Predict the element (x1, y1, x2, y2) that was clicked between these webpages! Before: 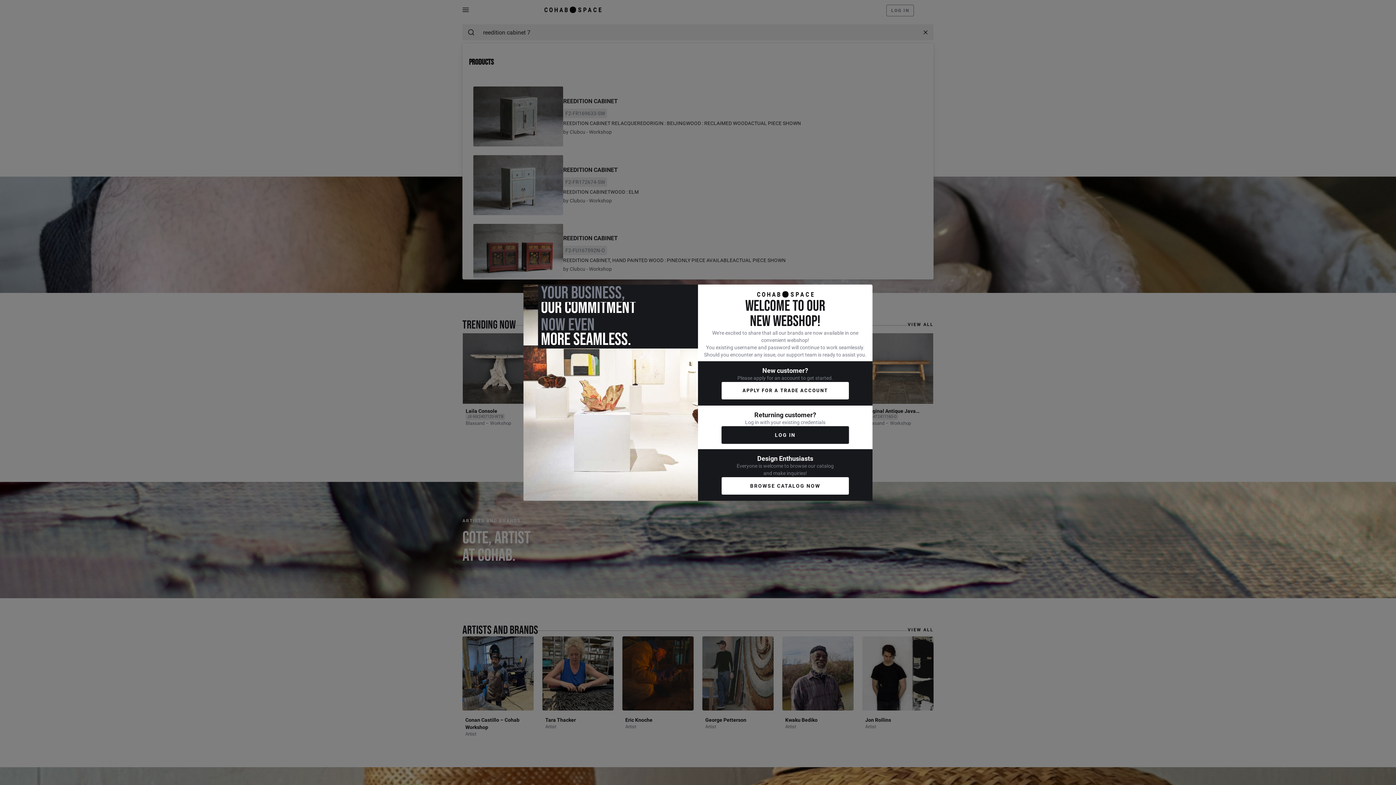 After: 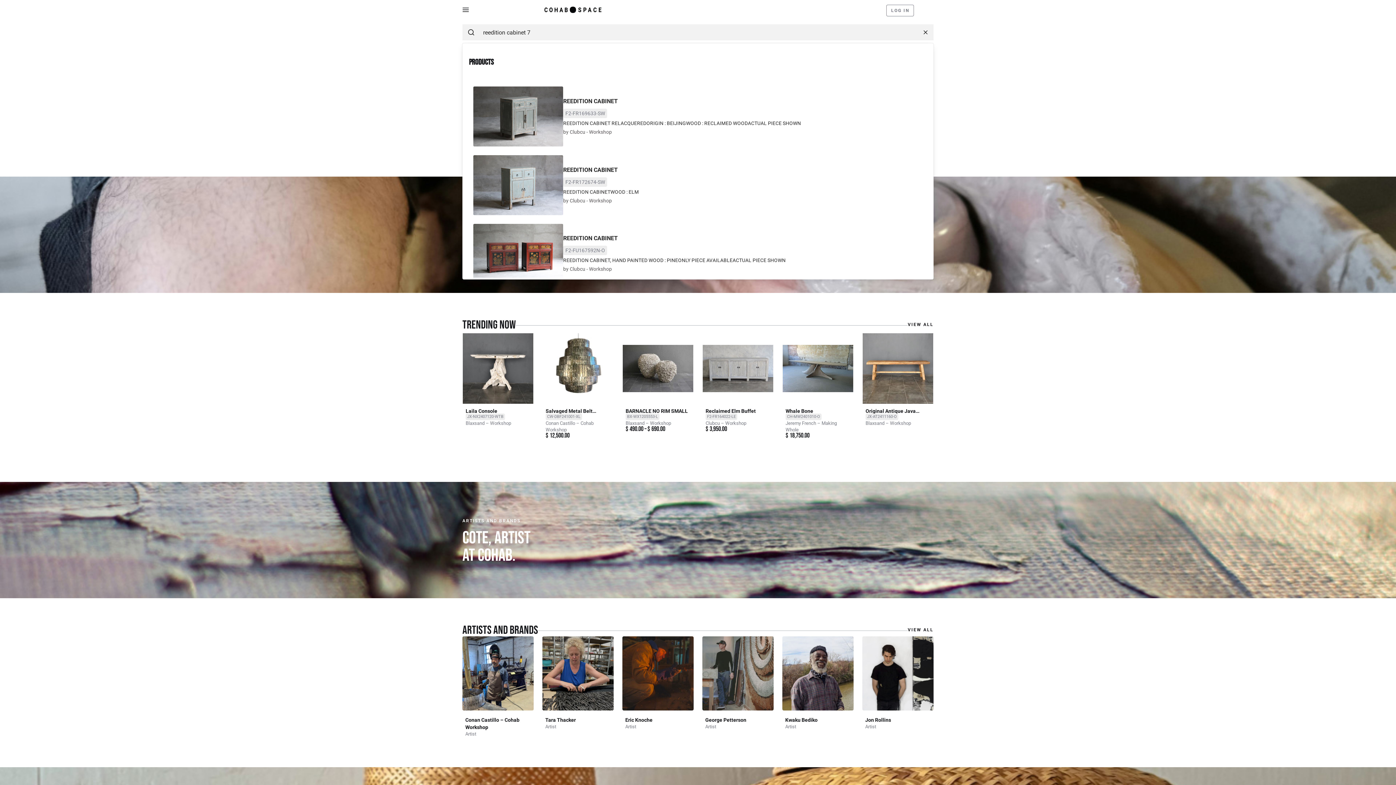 Action: bbox: (721, 476, 849, 495) label: BROWSE CATALOG NOW